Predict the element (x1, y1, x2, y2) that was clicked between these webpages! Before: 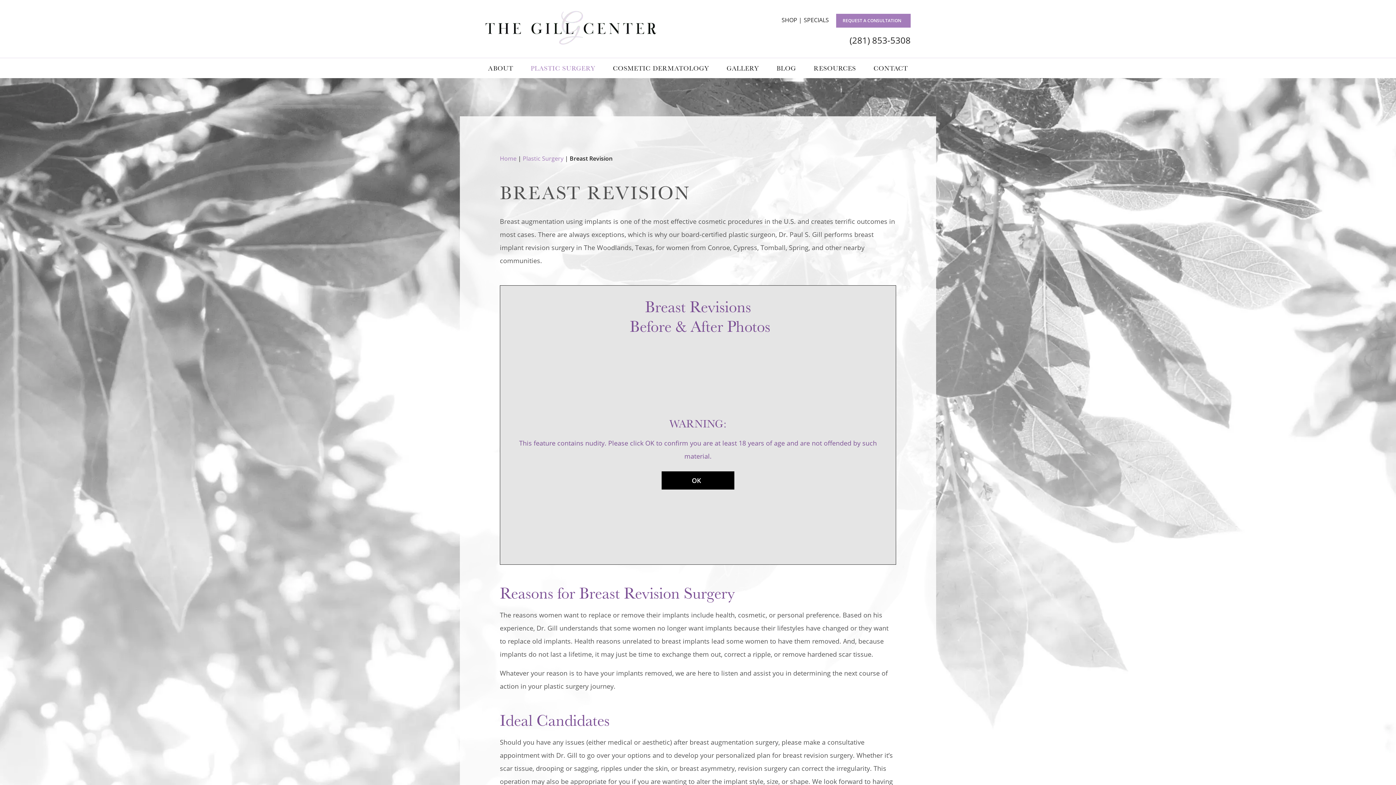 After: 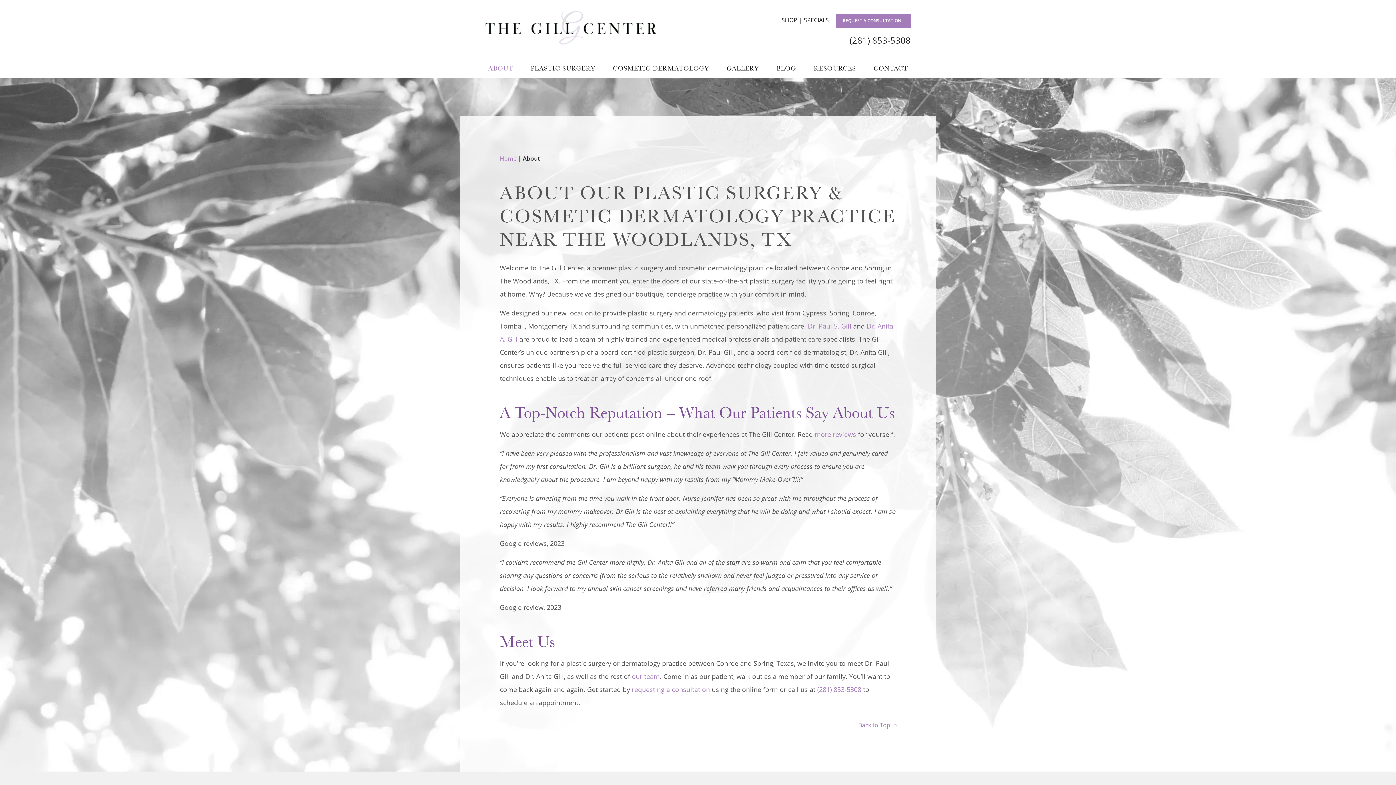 Action: bbox: (485, 58, 516, 78) label: ABOUT